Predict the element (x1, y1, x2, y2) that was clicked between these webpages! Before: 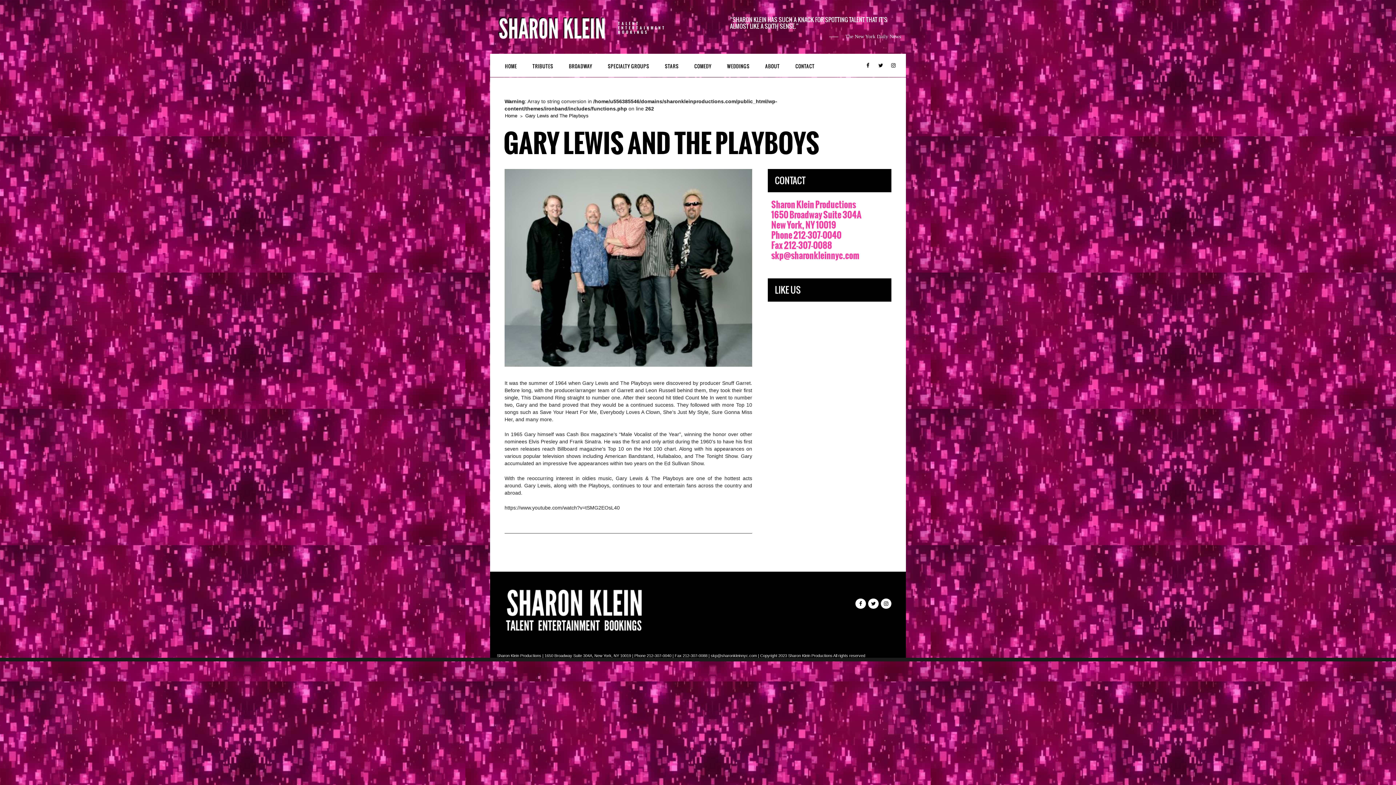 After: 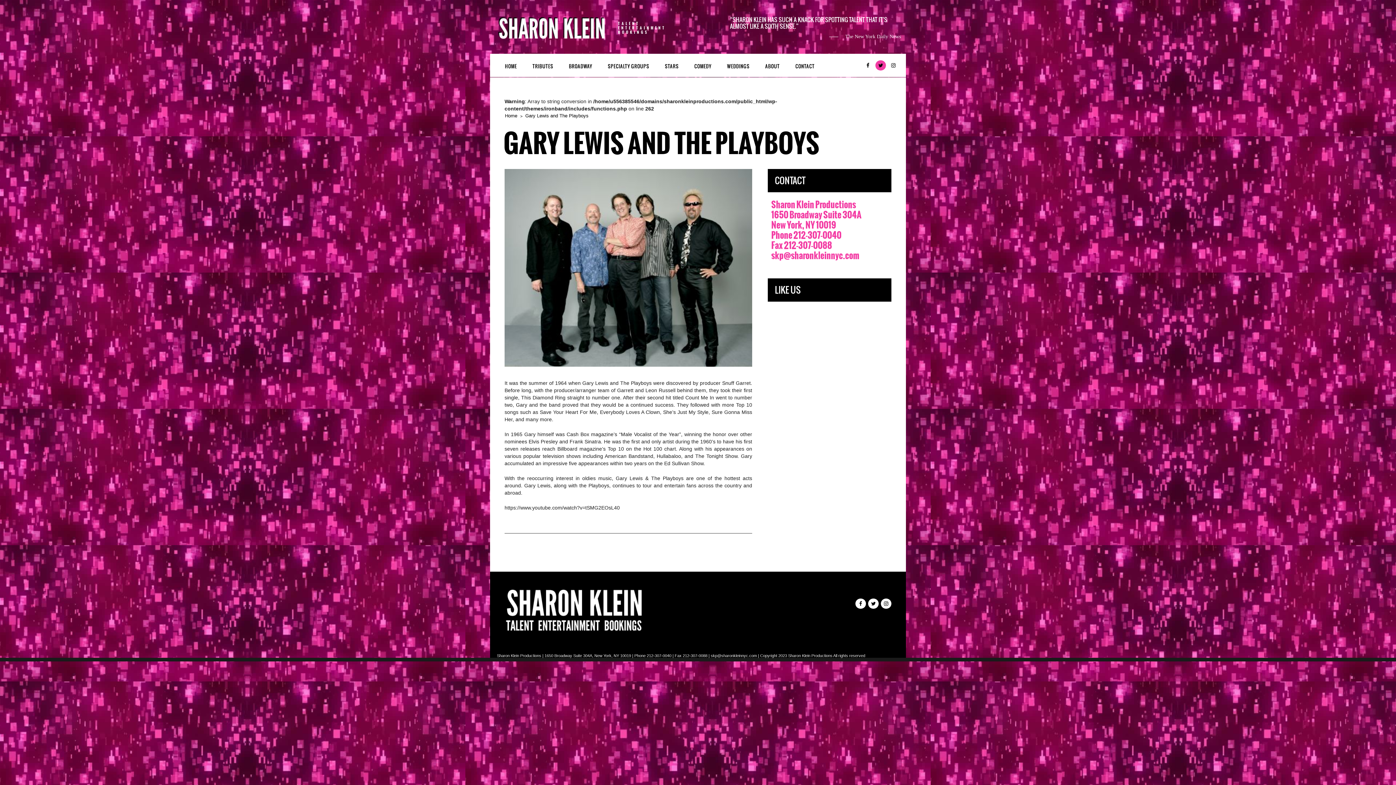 Action: bbox: (875, 62, 886, 68)